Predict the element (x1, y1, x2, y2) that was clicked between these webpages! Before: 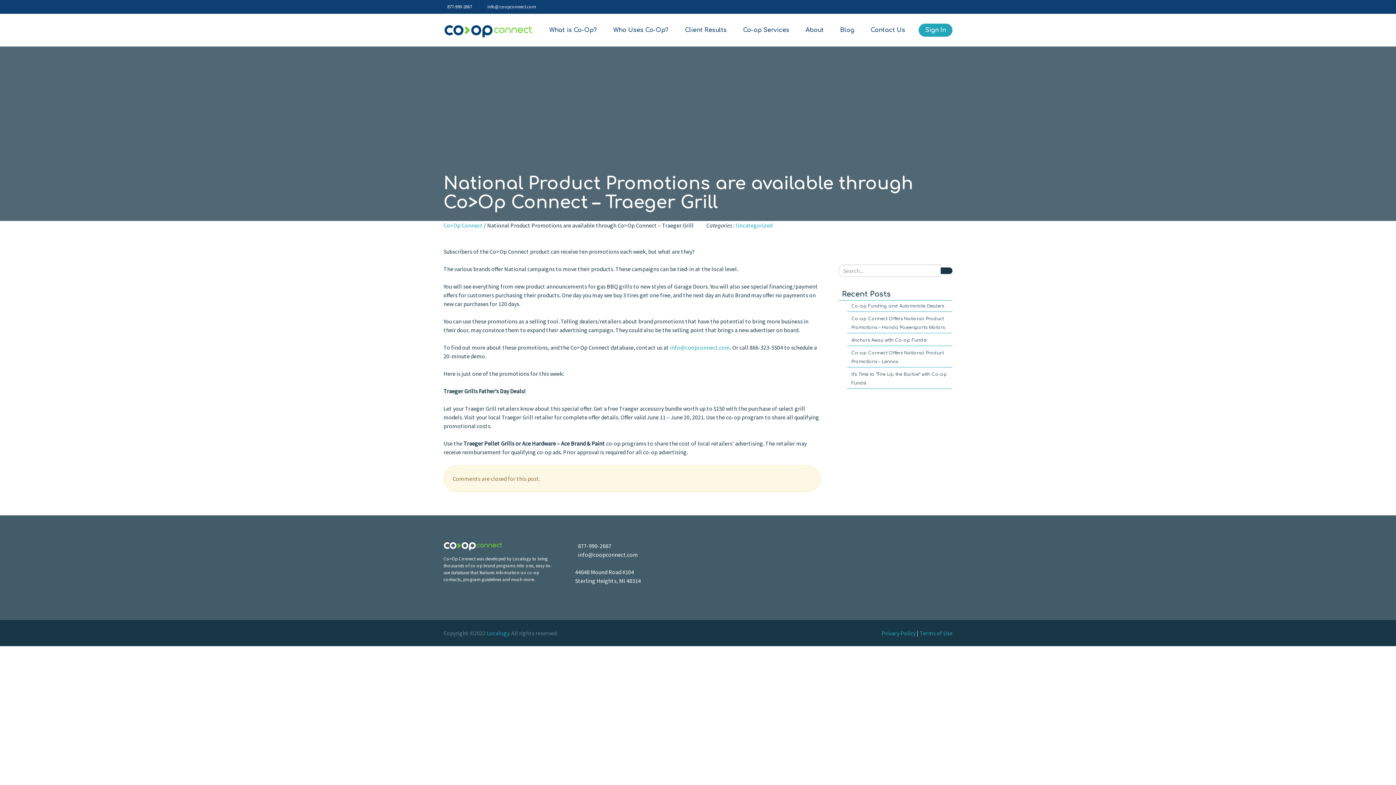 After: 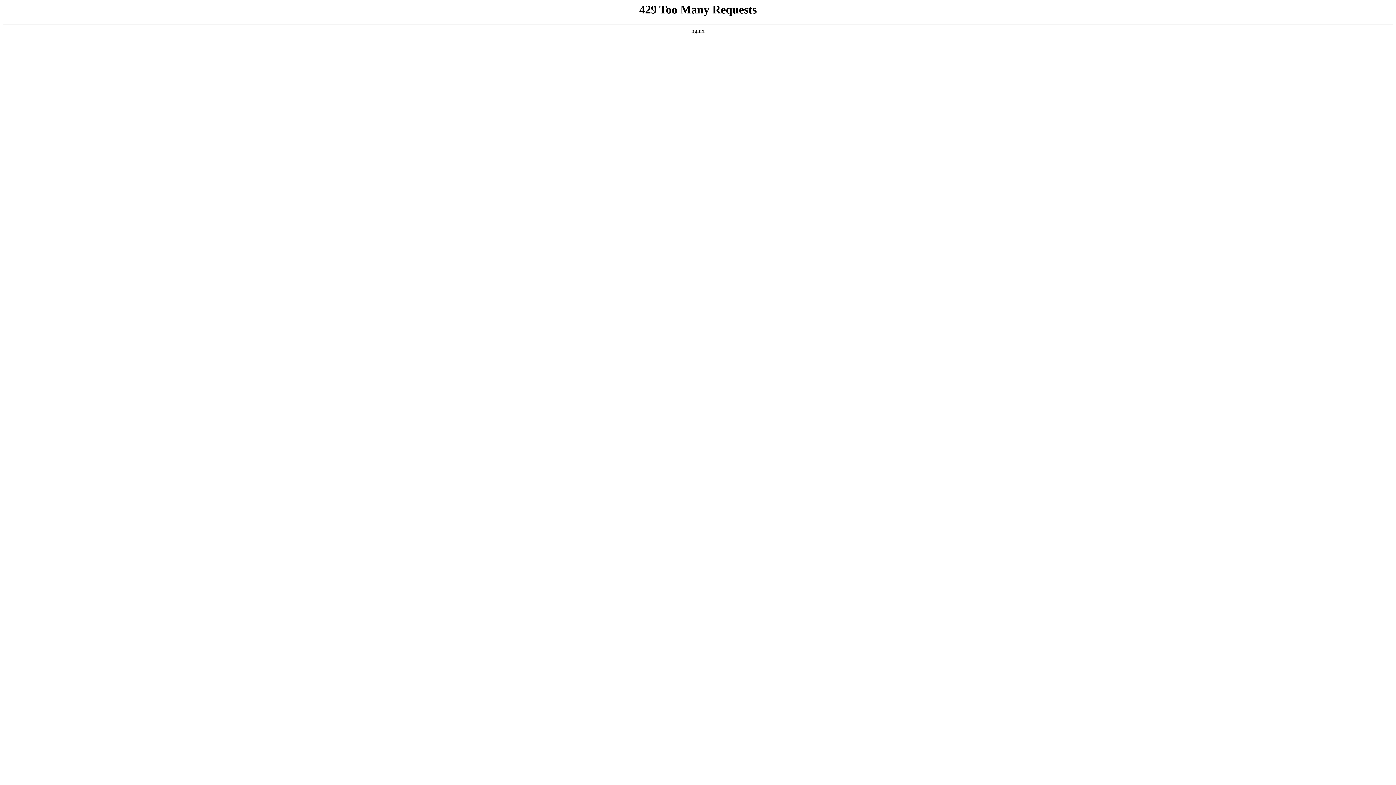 Action: bbox: (919, 629, 952, 637) label: Terms of Use